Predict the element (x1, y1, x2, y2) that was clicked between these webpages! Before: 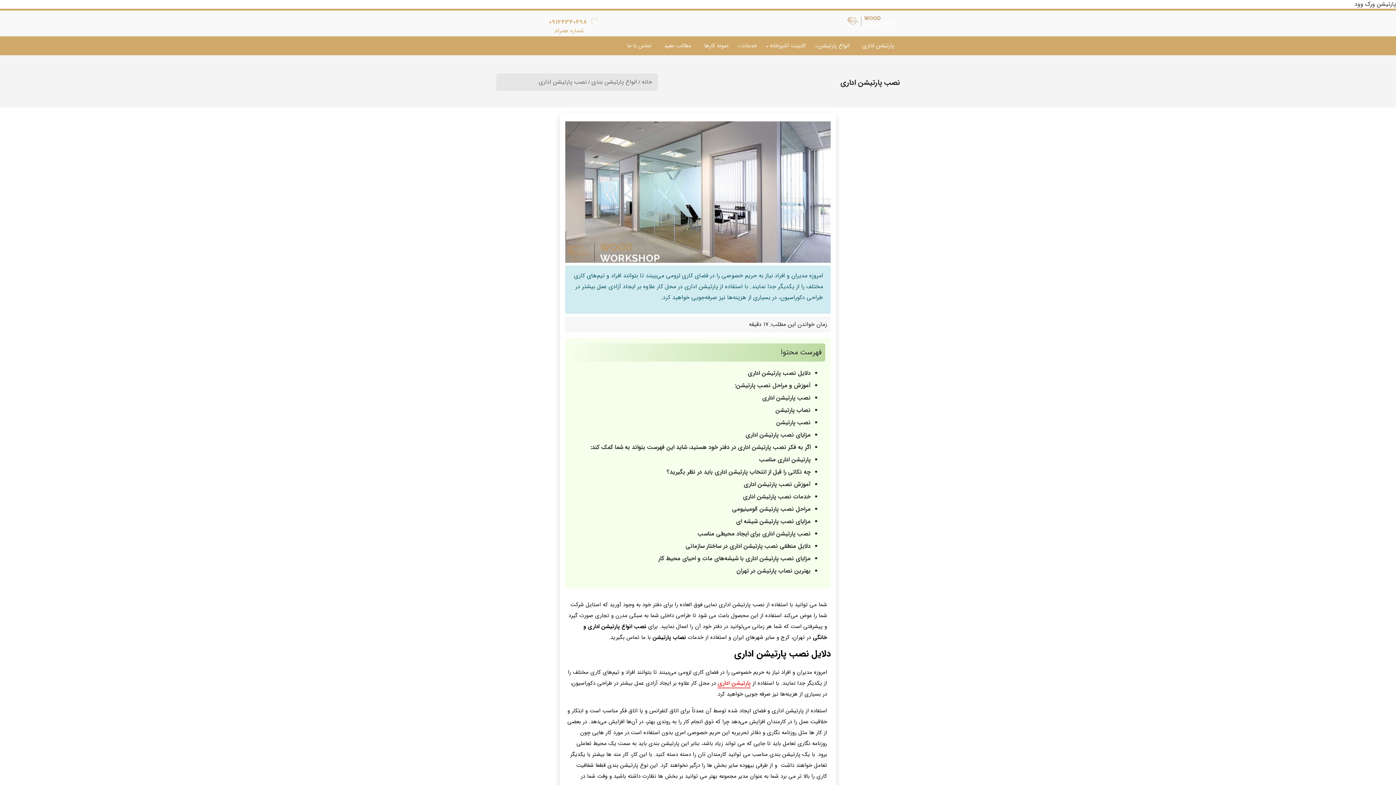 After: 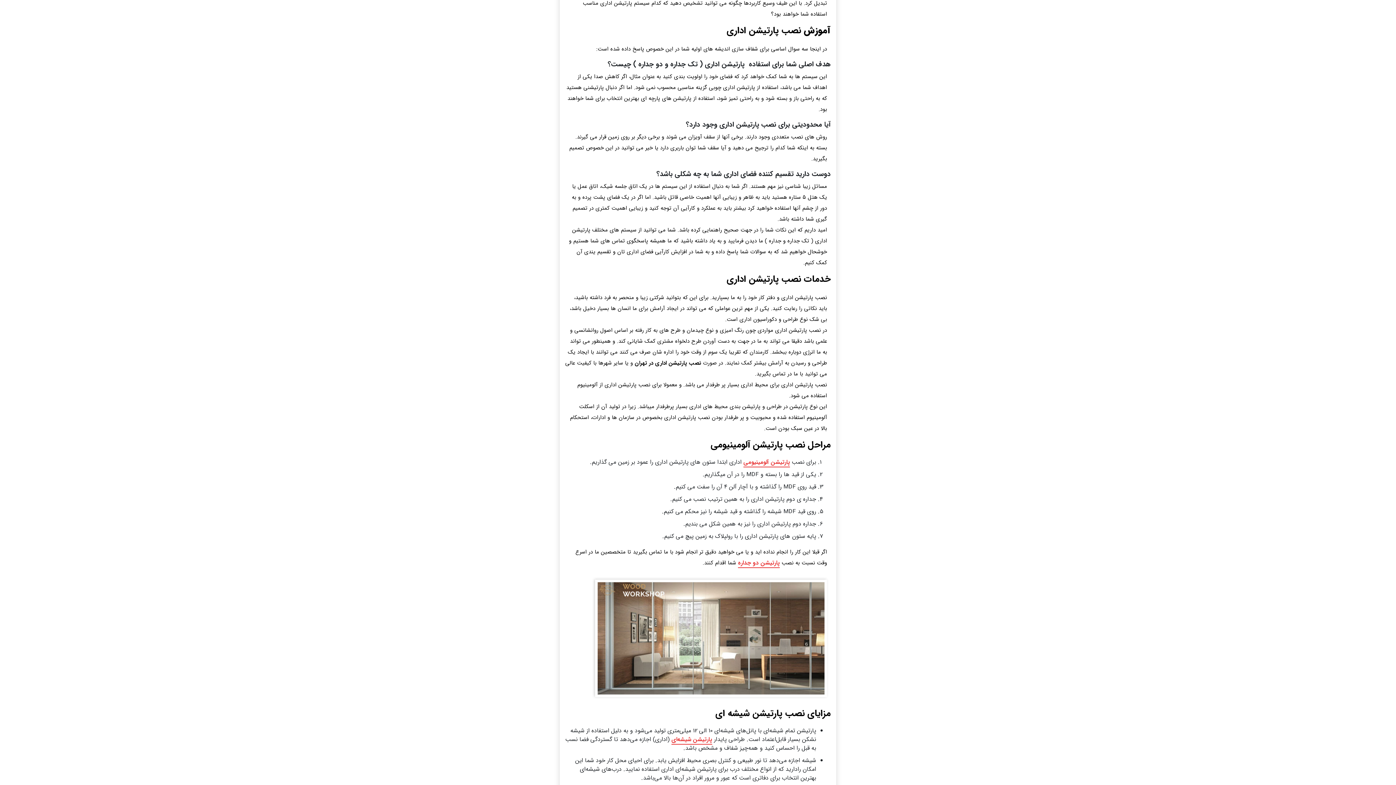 Action: bbox: (570, 478, 810, 491) label: آموزش نصب پارتیشن اداری